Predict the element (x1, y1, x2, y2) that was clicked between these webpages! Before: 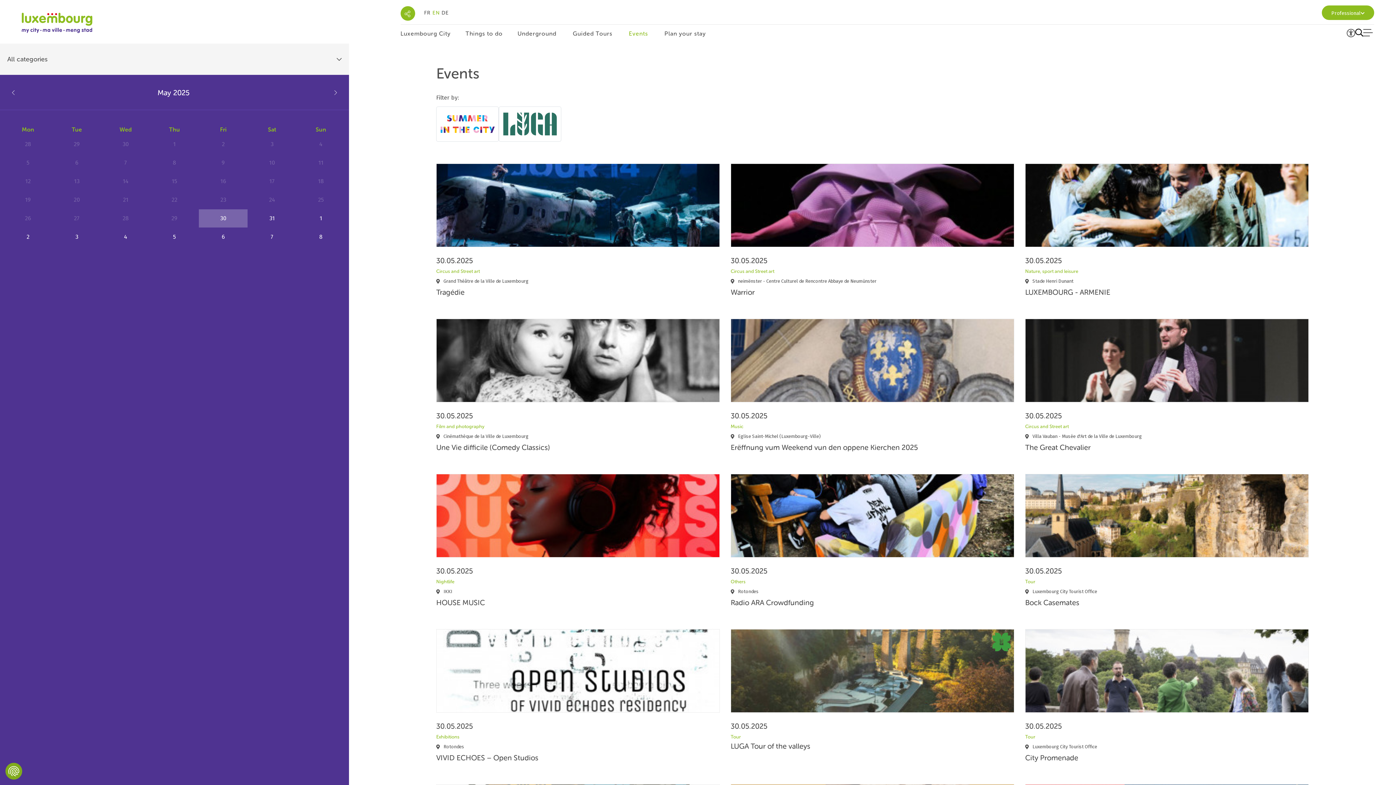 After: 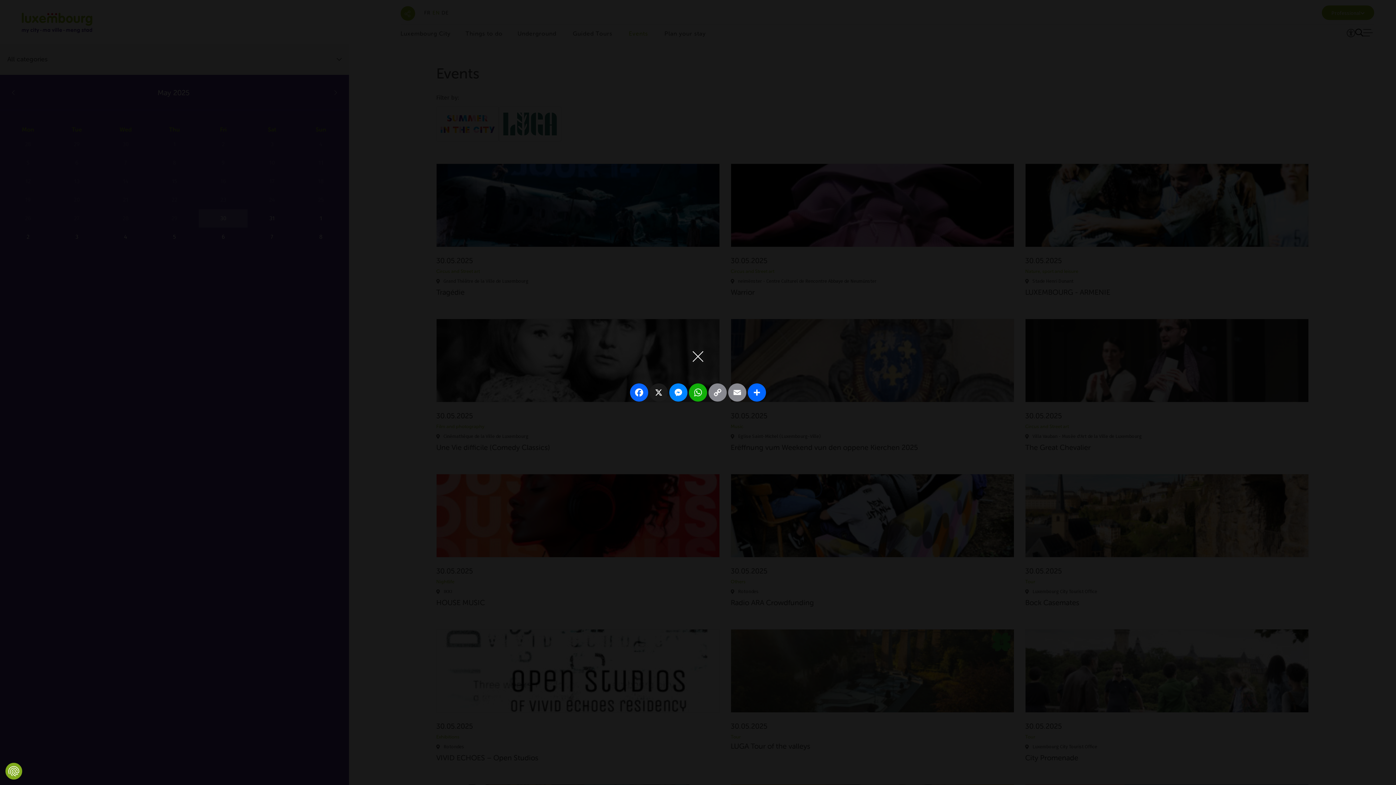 Action: bbox: (400, 6, 415, 20)